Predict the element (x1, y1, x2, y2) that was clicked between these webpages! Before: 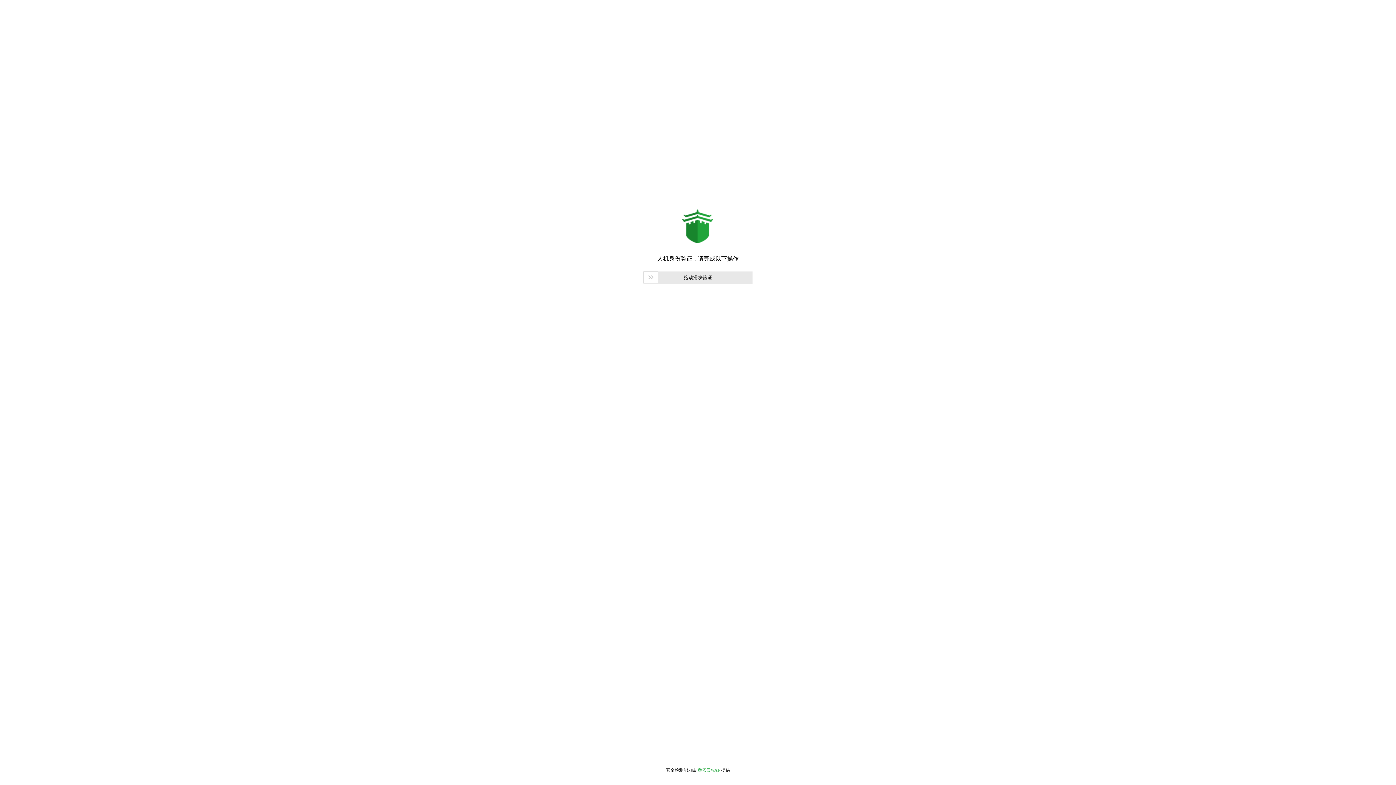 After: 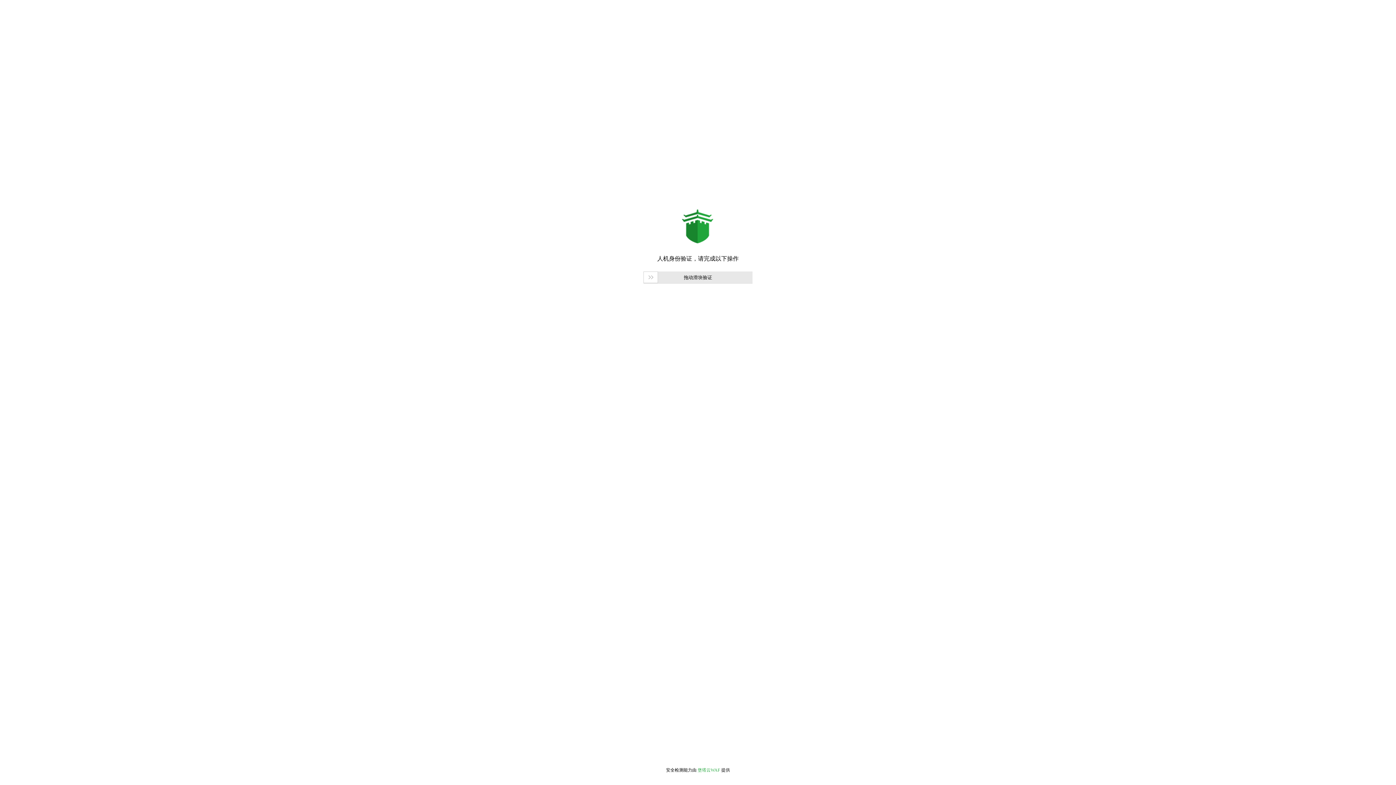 Action: bbox: (697, 768, 720, 773) label: 堡塔云WAF